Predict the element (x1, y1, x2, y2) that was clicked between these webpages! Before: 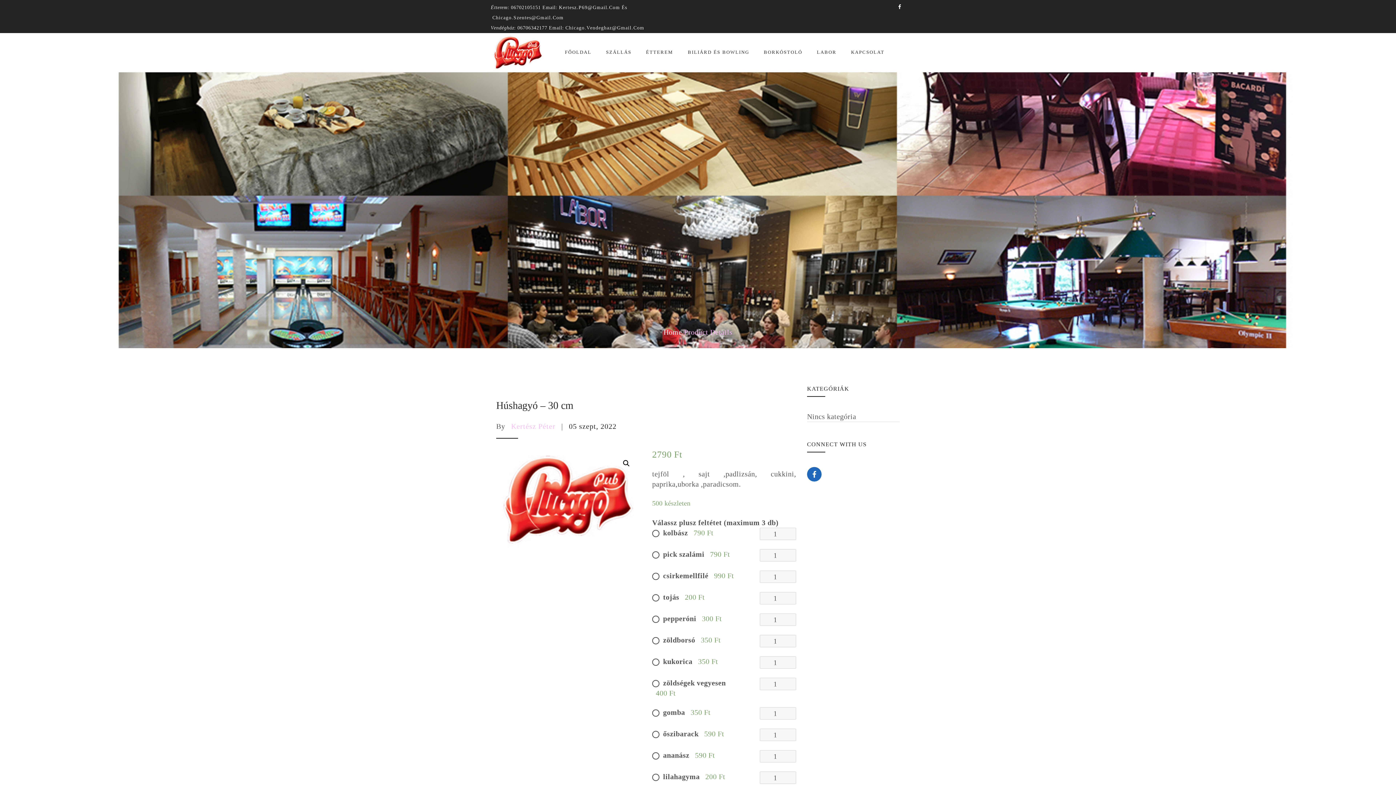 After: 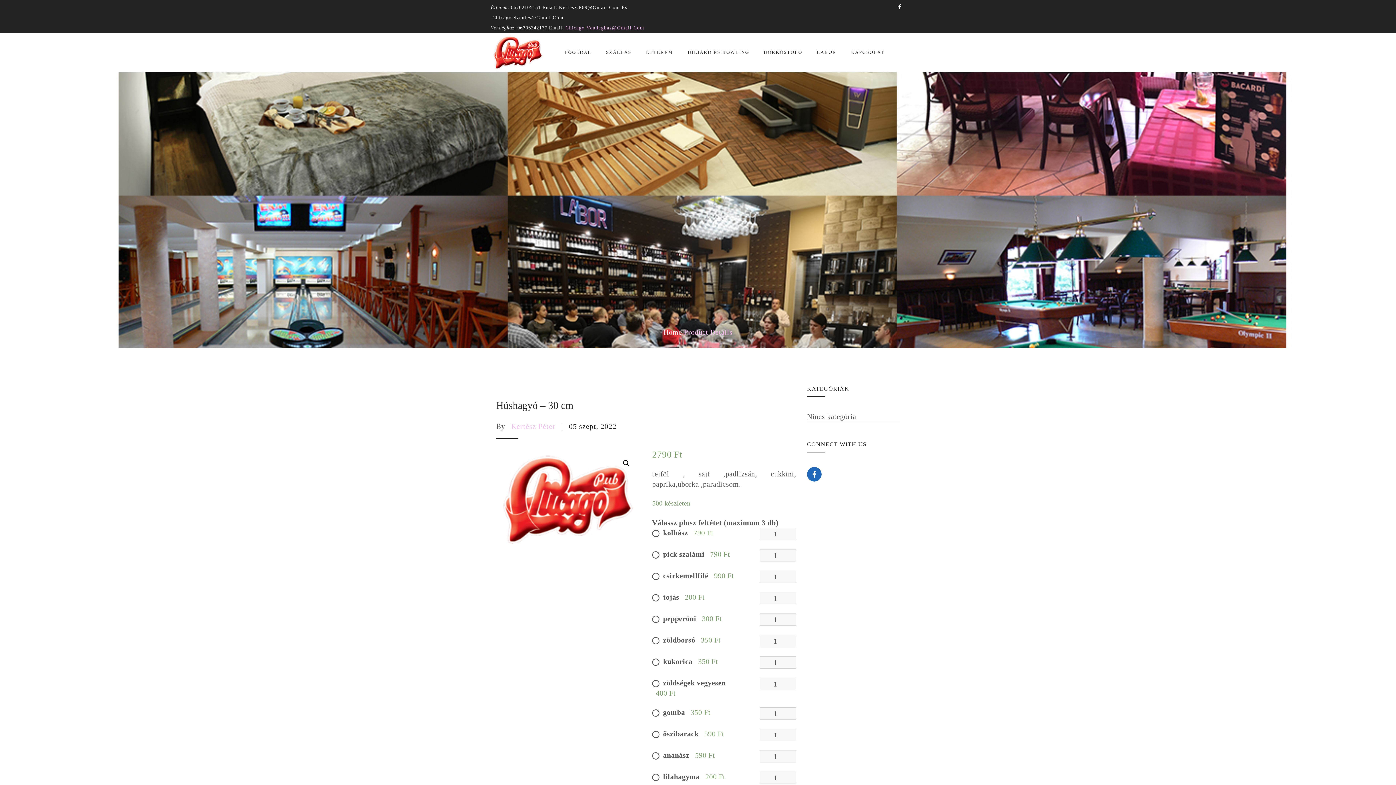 Action: bbox: (565, 25, 644, 30) label: Chicago.Vendeghaz@Gmail.Com